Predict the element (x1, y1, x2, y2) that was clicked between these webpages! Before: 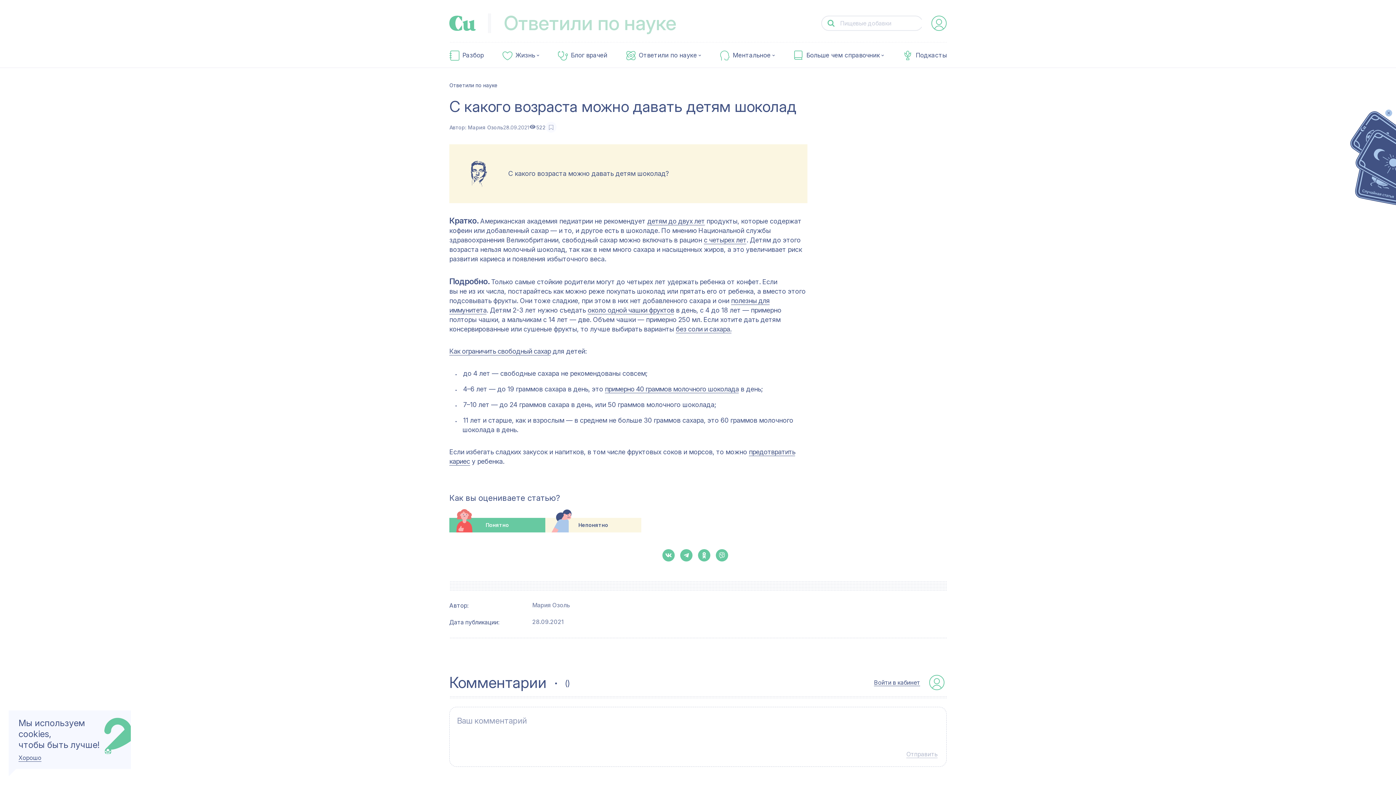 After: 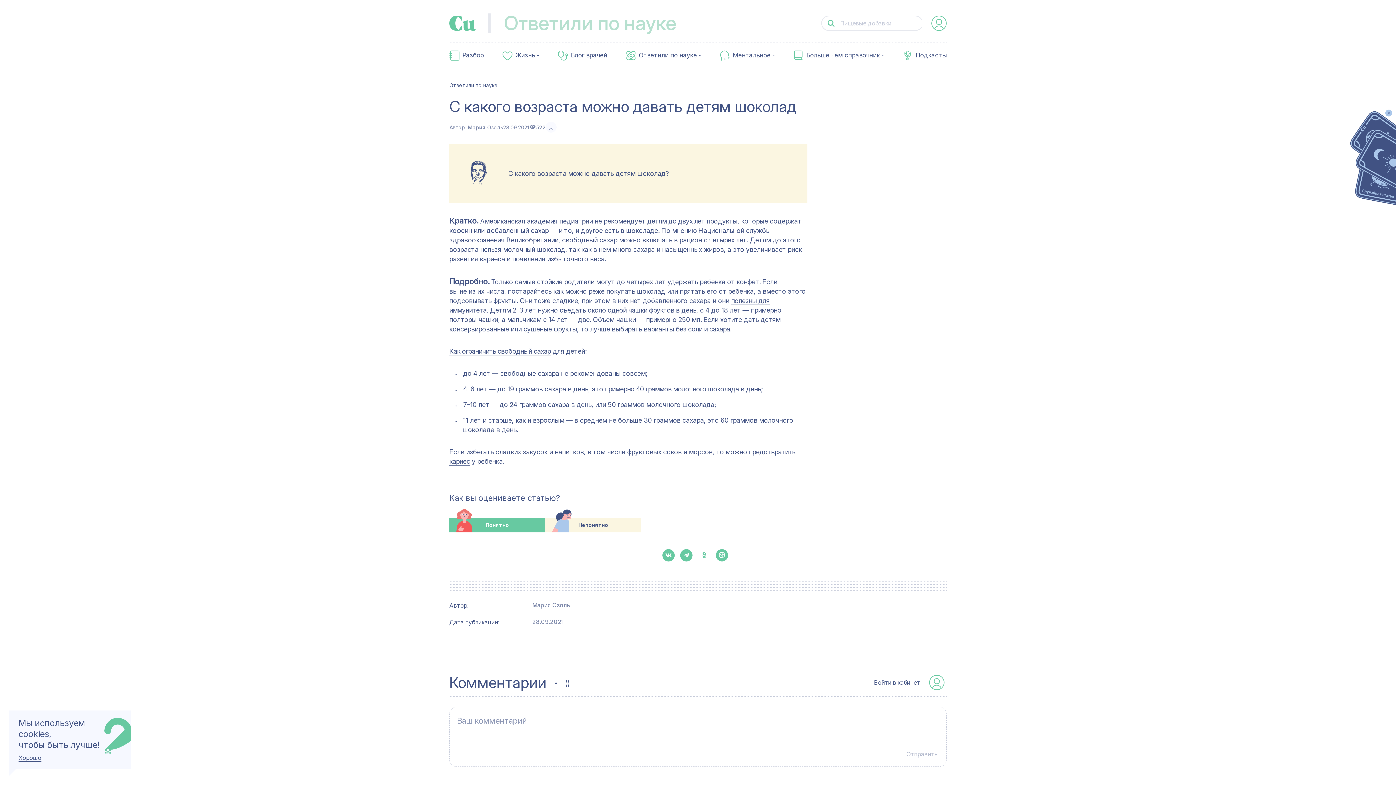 Action: label: button-share-ok bbox: (698, 549, 710, 561)